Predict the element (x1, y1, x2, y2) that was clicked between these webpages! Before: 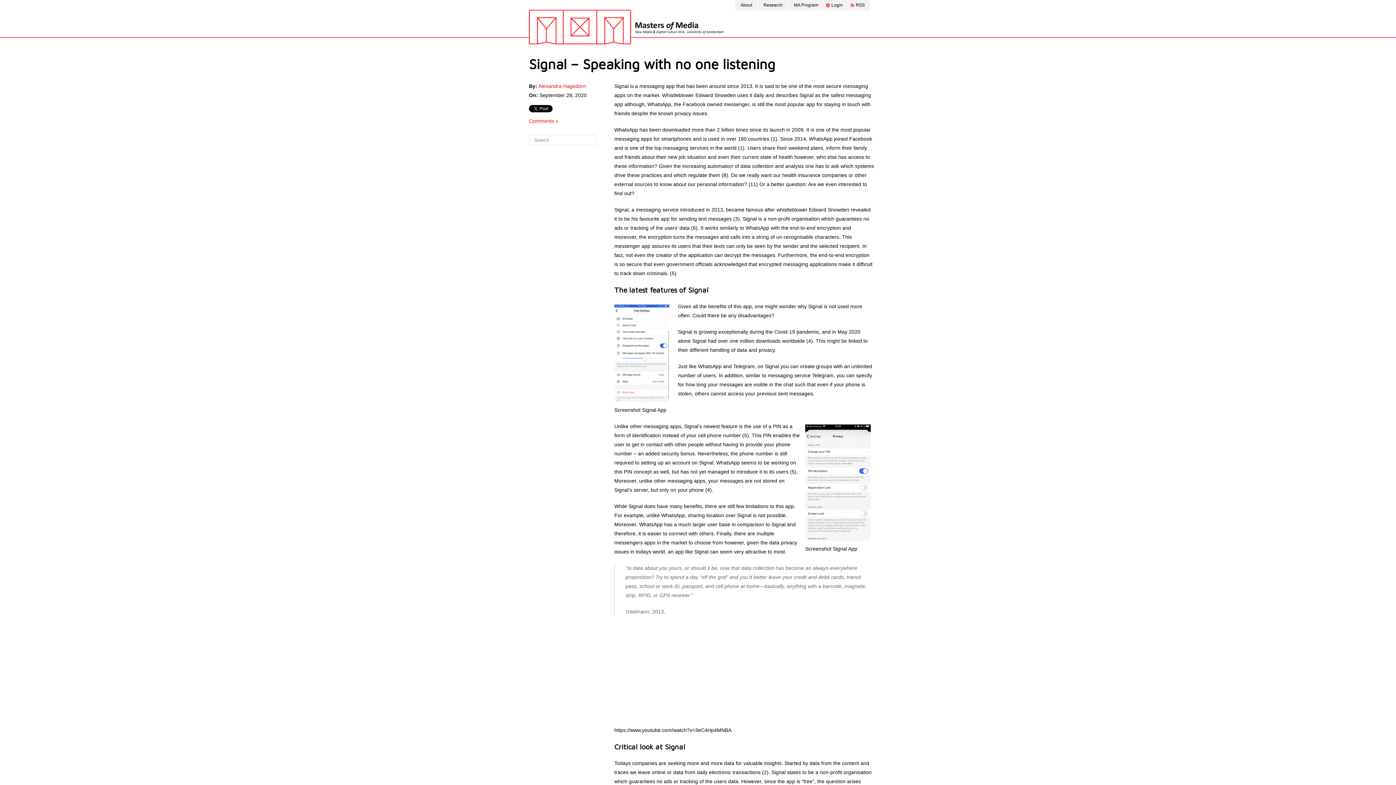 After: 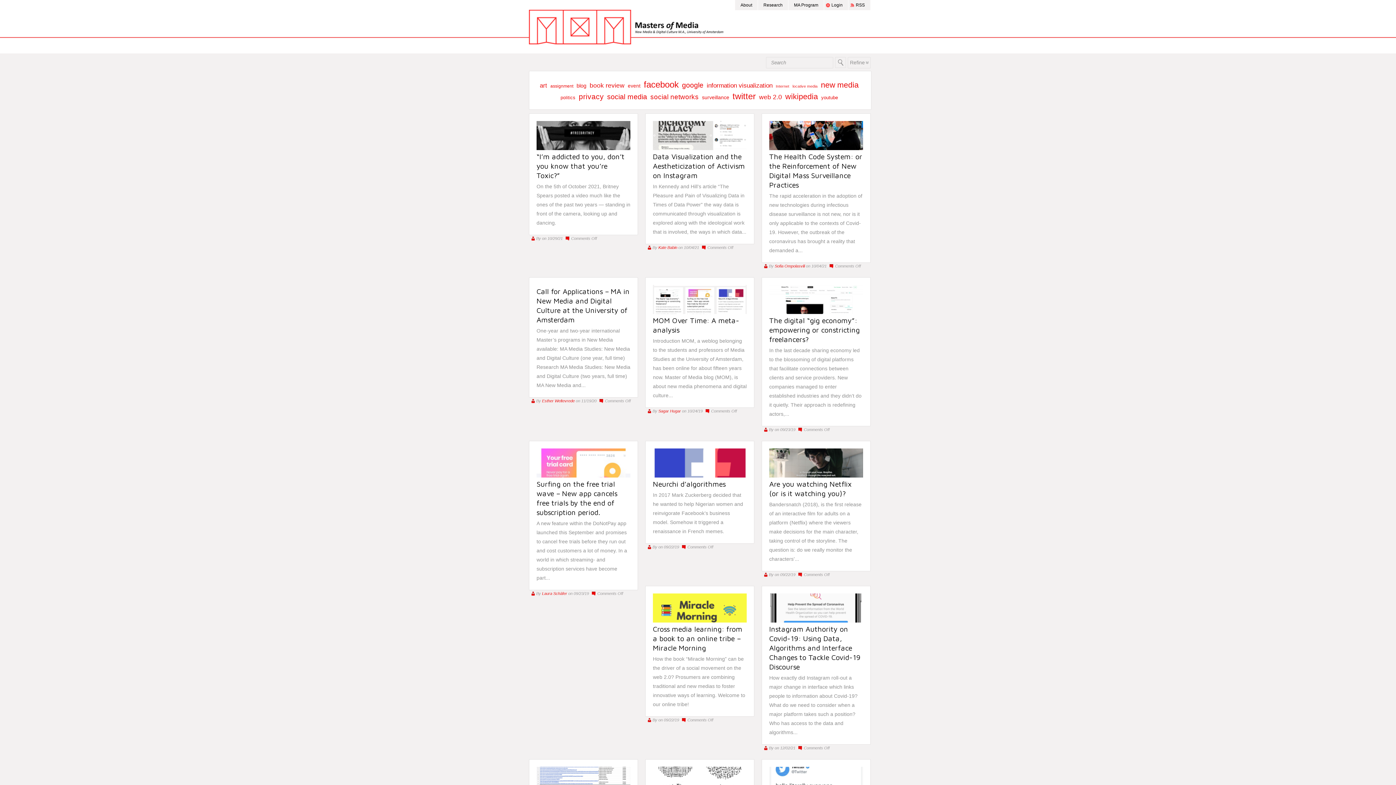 Action: bbox: (529, 9, 724, 44)